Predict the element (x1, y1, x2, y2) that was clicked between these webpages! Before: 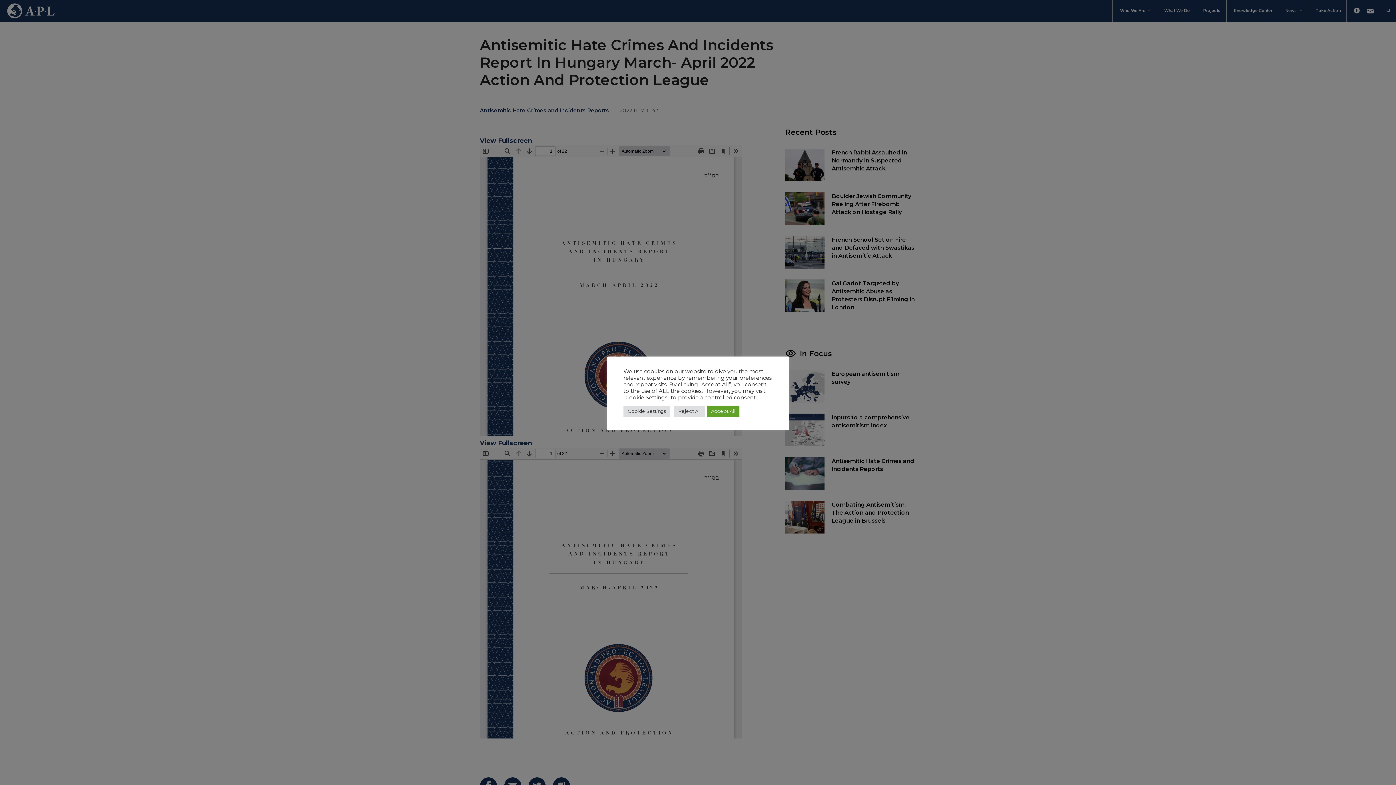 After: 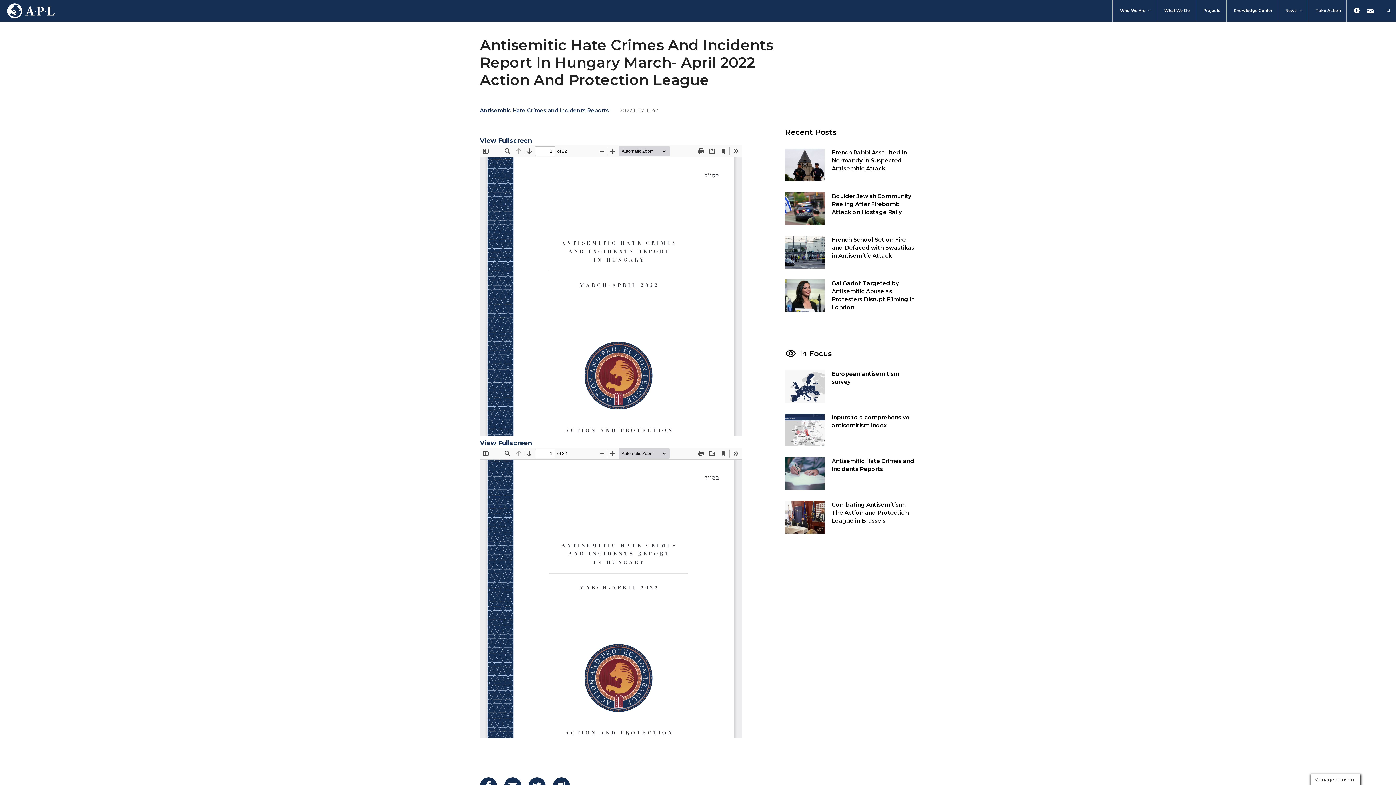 Action: label: Accept All bbox: (706, 405, 739, 416)